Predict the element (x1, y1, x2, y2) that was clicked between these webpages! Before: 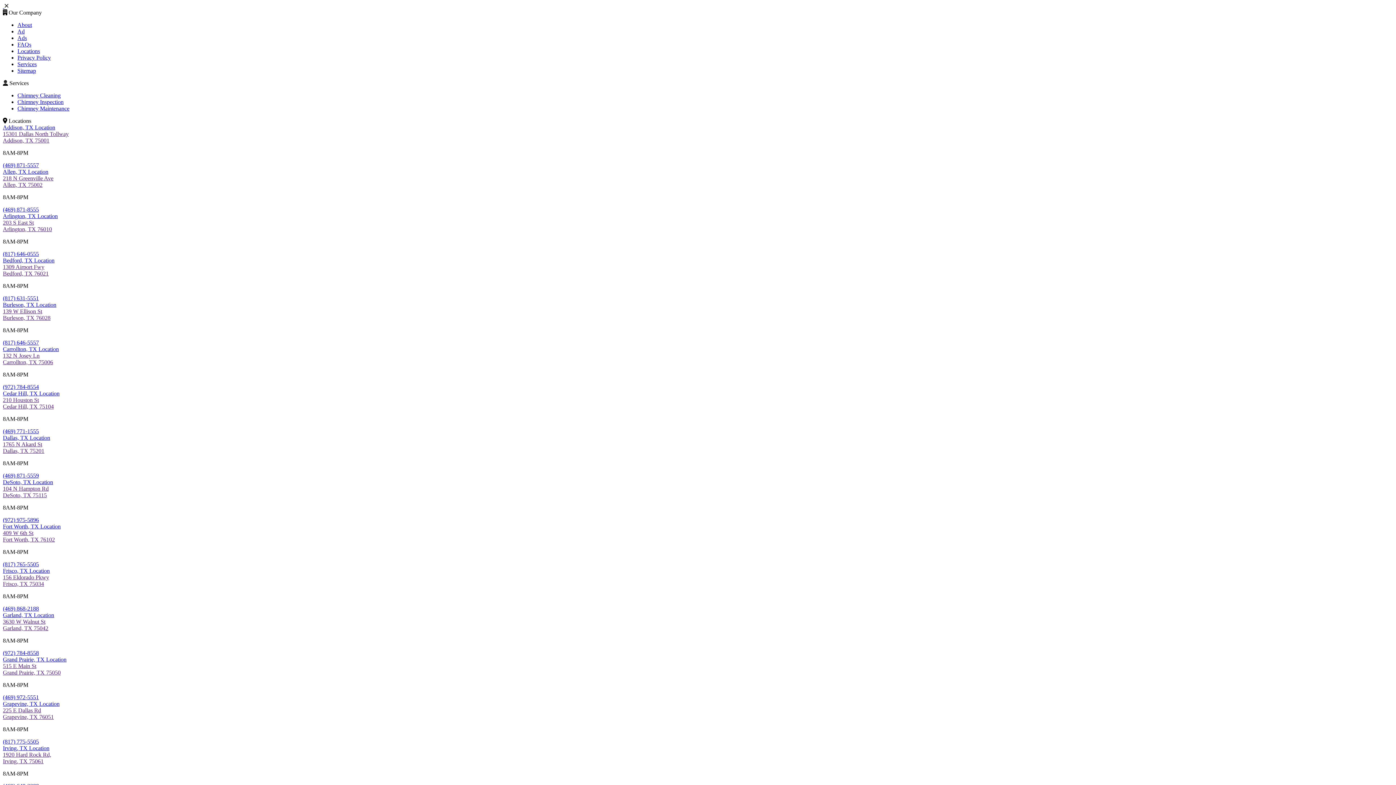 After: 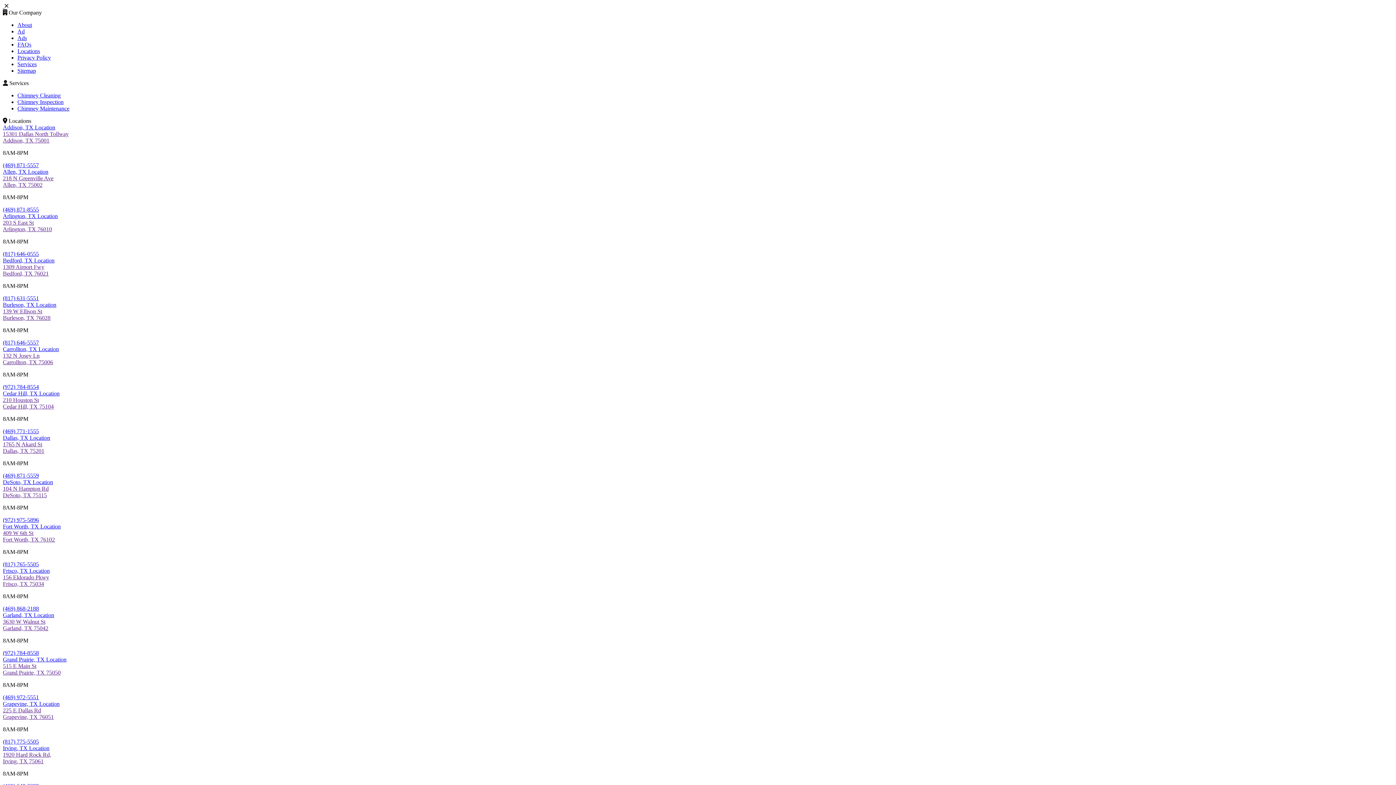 Action: label: (817) 646-0555 bbox: (2, 250, 38, 257)